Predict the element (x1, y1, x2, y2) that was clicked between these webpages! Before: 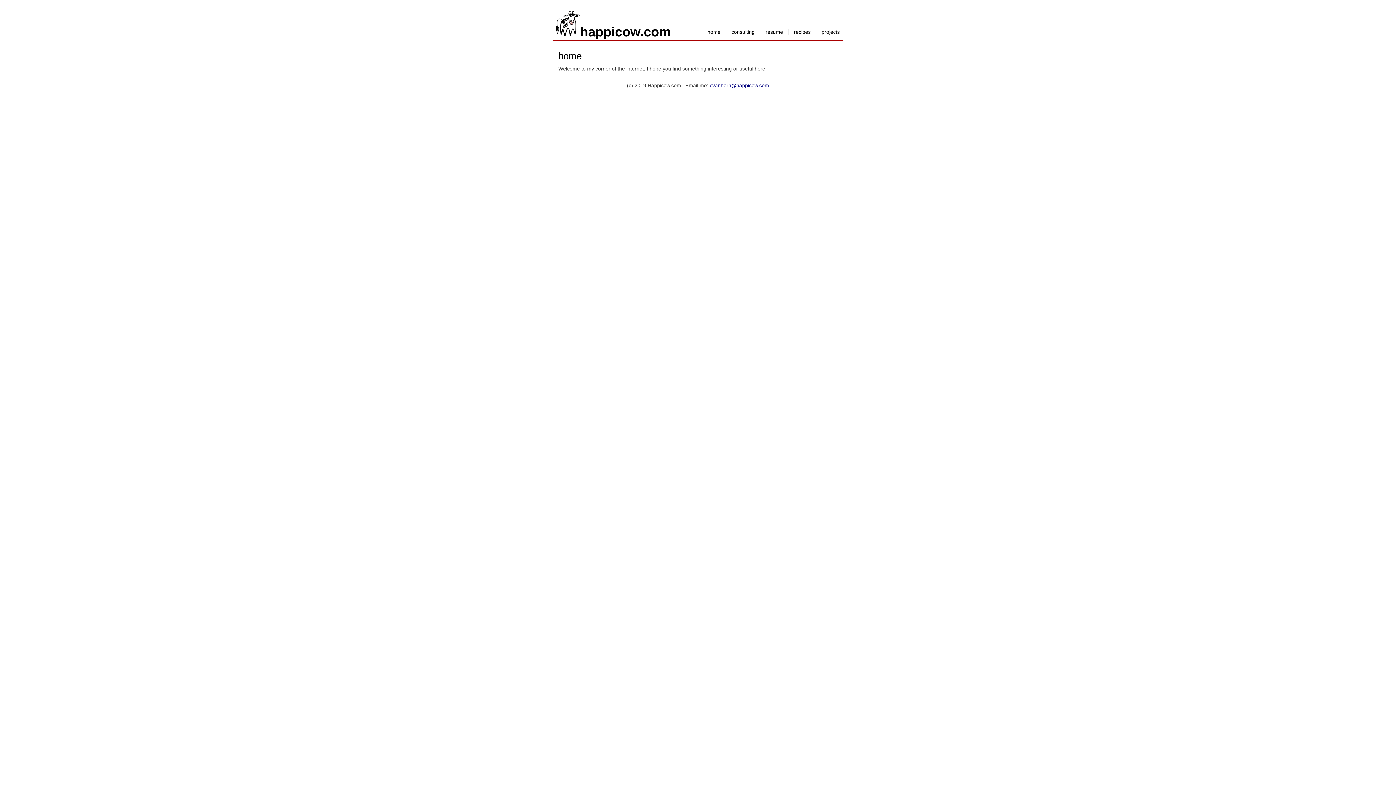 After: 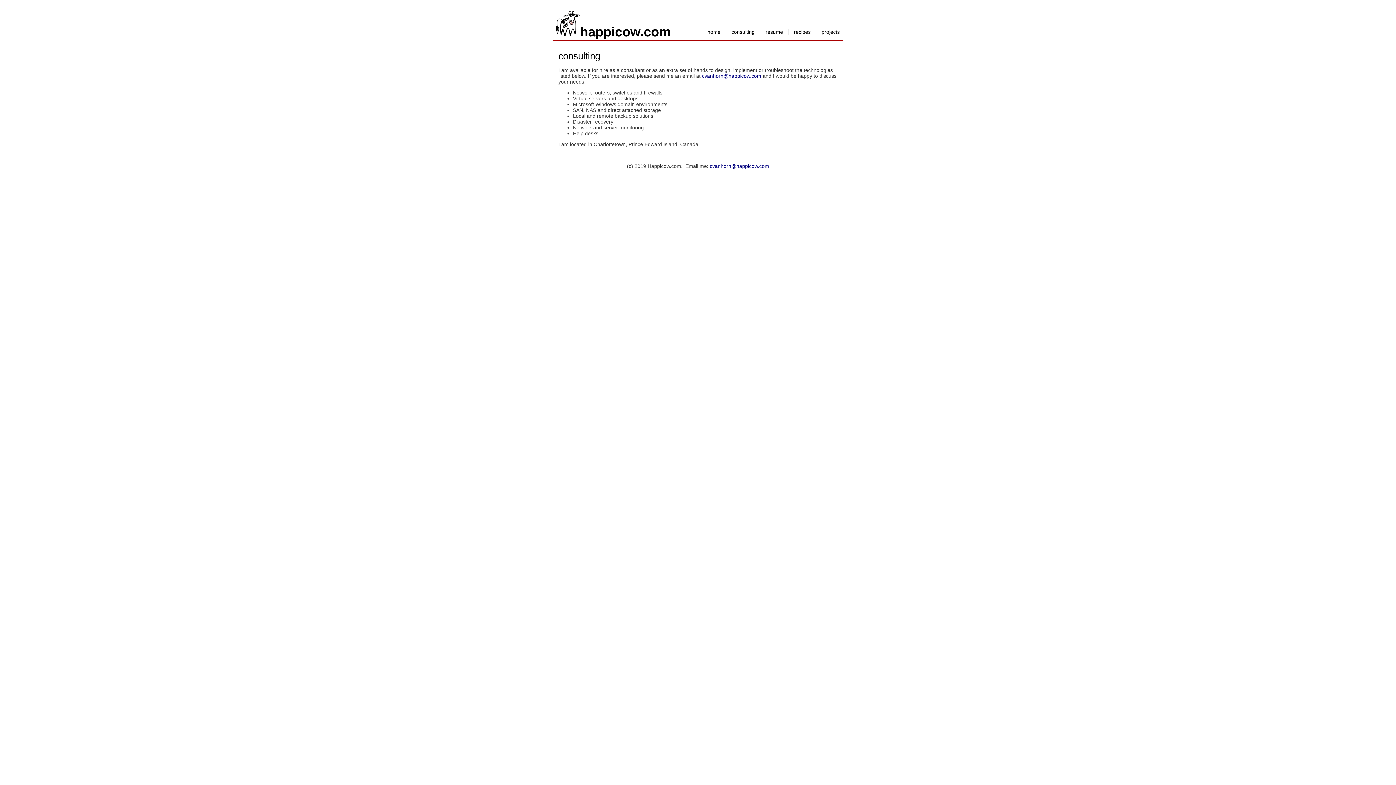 Action: label: consulting bbox: (725, 29, 758, 34)